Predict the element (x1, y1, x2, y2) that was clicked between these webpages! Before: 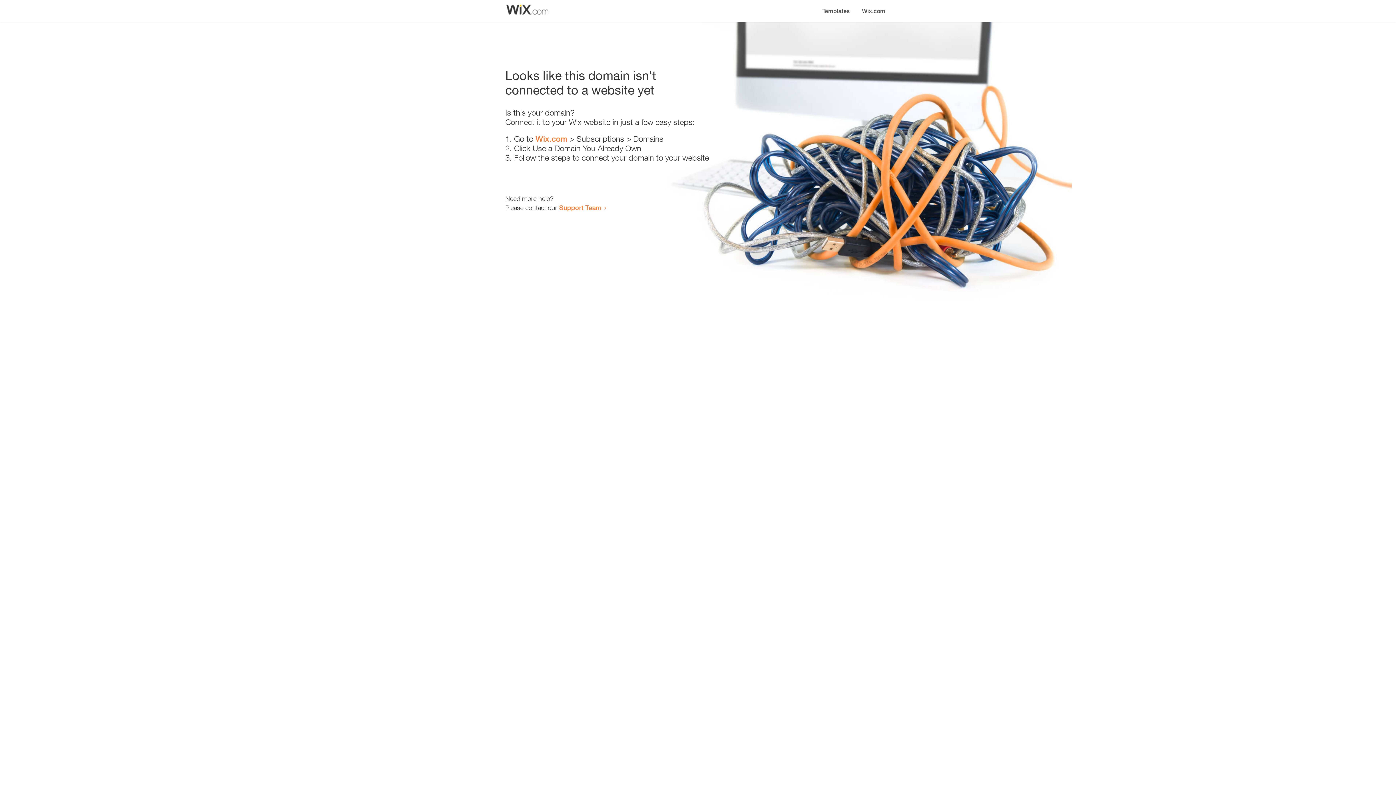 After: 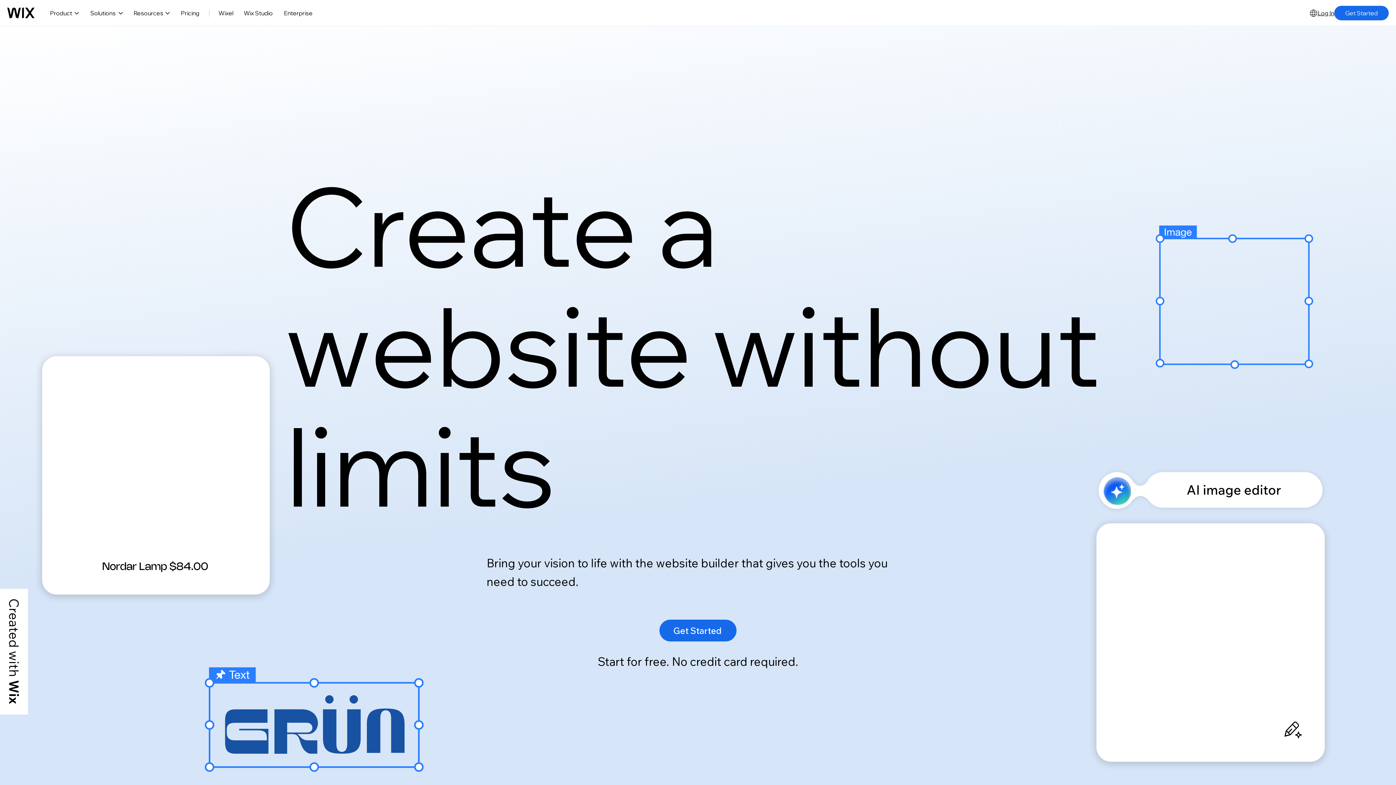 Action: bbox: (856, 0, 890, 14) label: Wix.com